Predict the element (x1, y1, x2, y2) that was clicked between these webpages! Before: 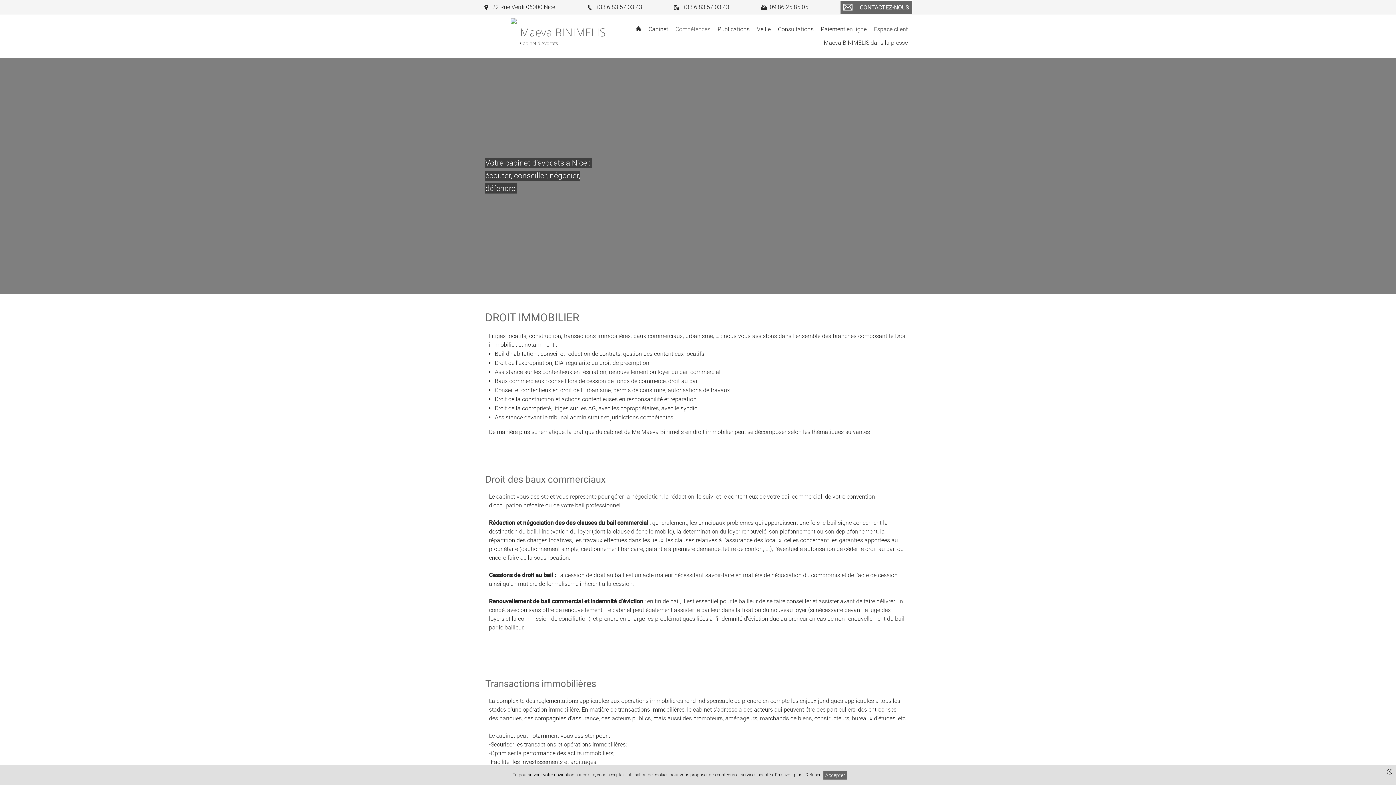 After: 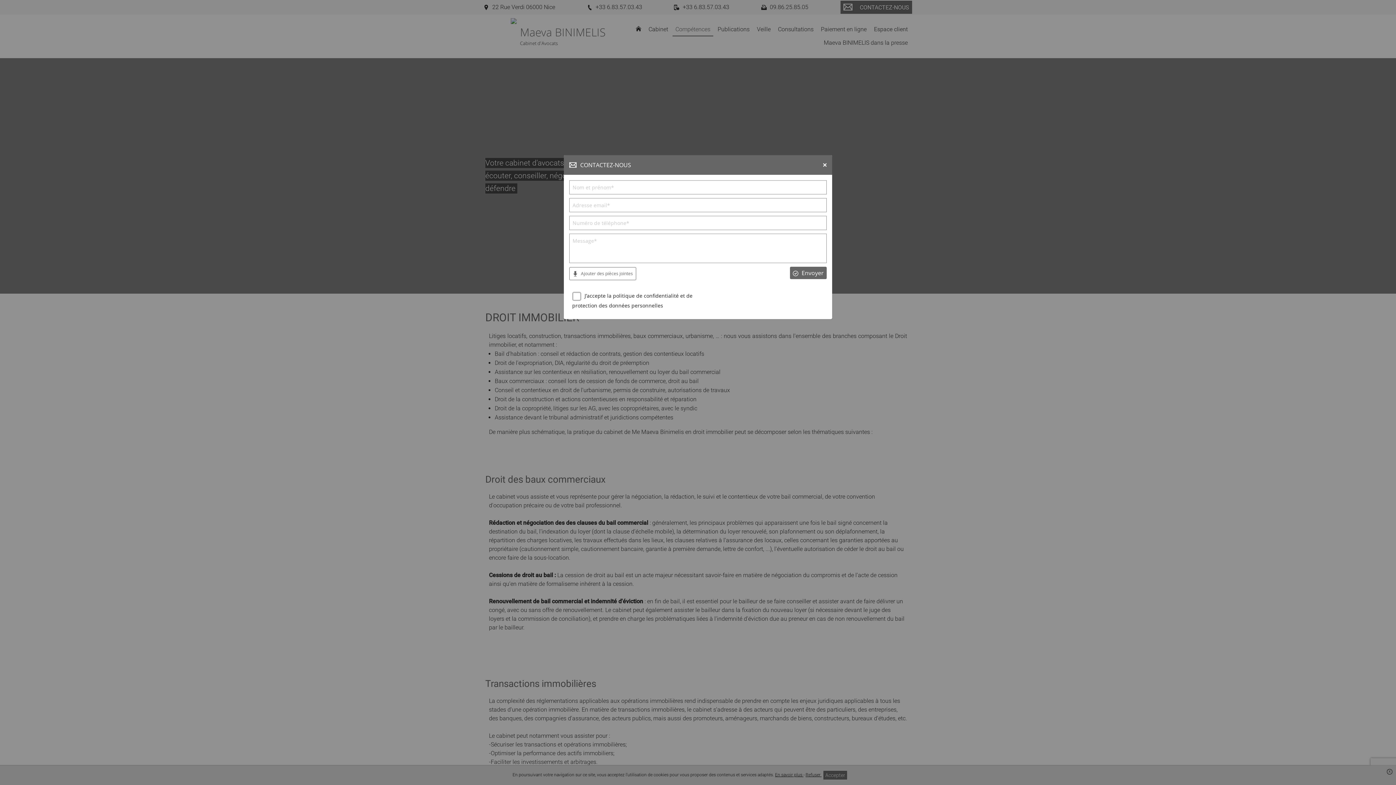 Action: label: CONTACTEZ-NOUS bbox: (840, 0, 912, 14)